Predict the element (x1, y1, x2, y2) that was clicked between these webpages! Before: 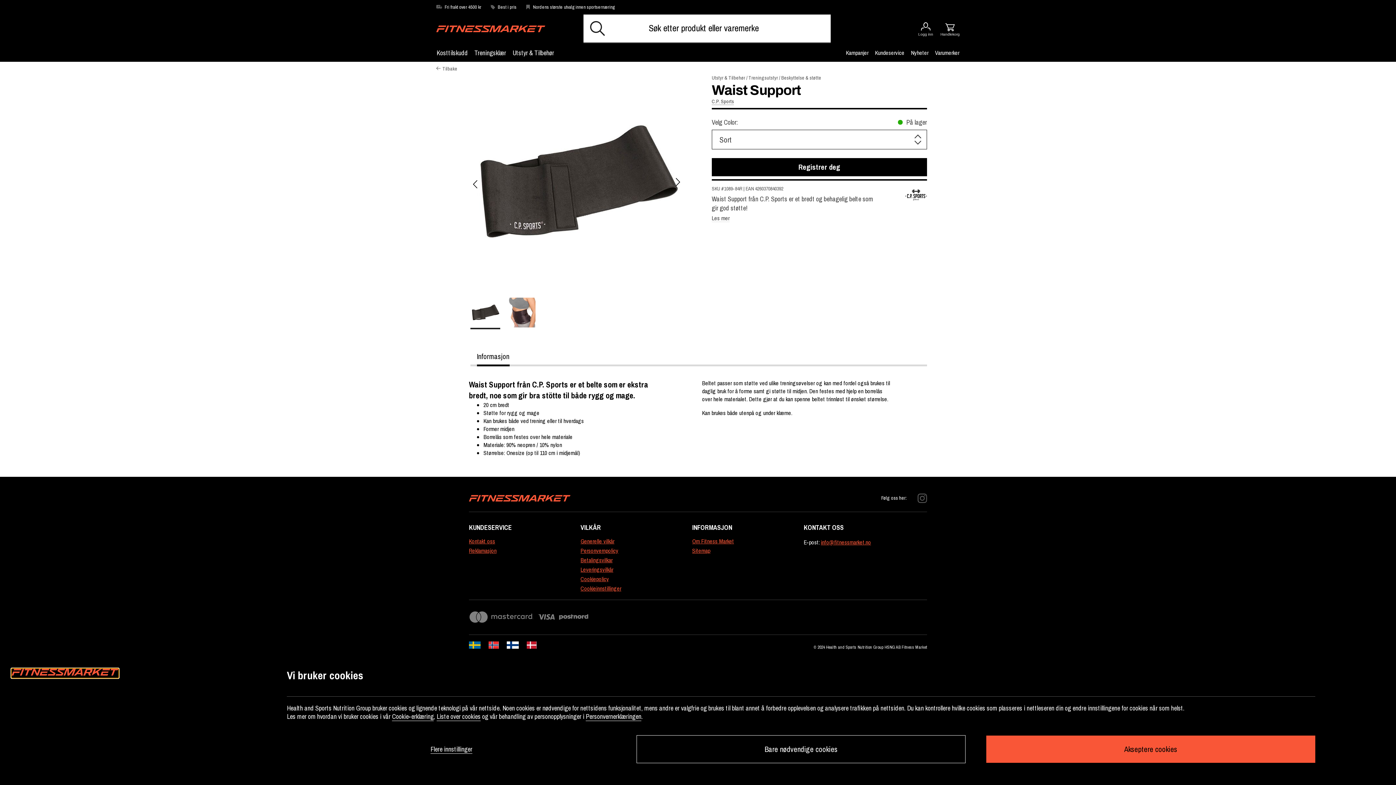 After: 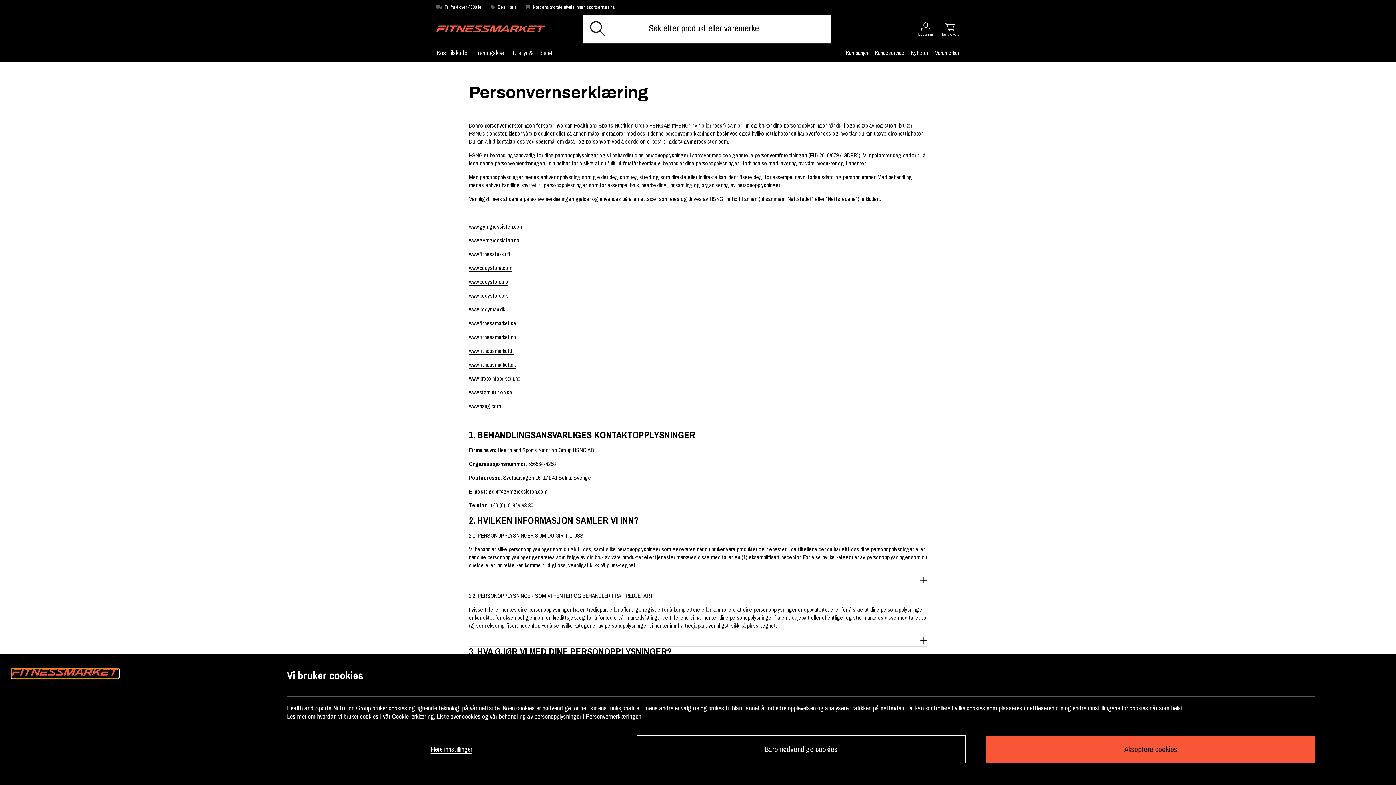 Action: label: Personvernerklæringen bbox: (585, 712, 641, 721)